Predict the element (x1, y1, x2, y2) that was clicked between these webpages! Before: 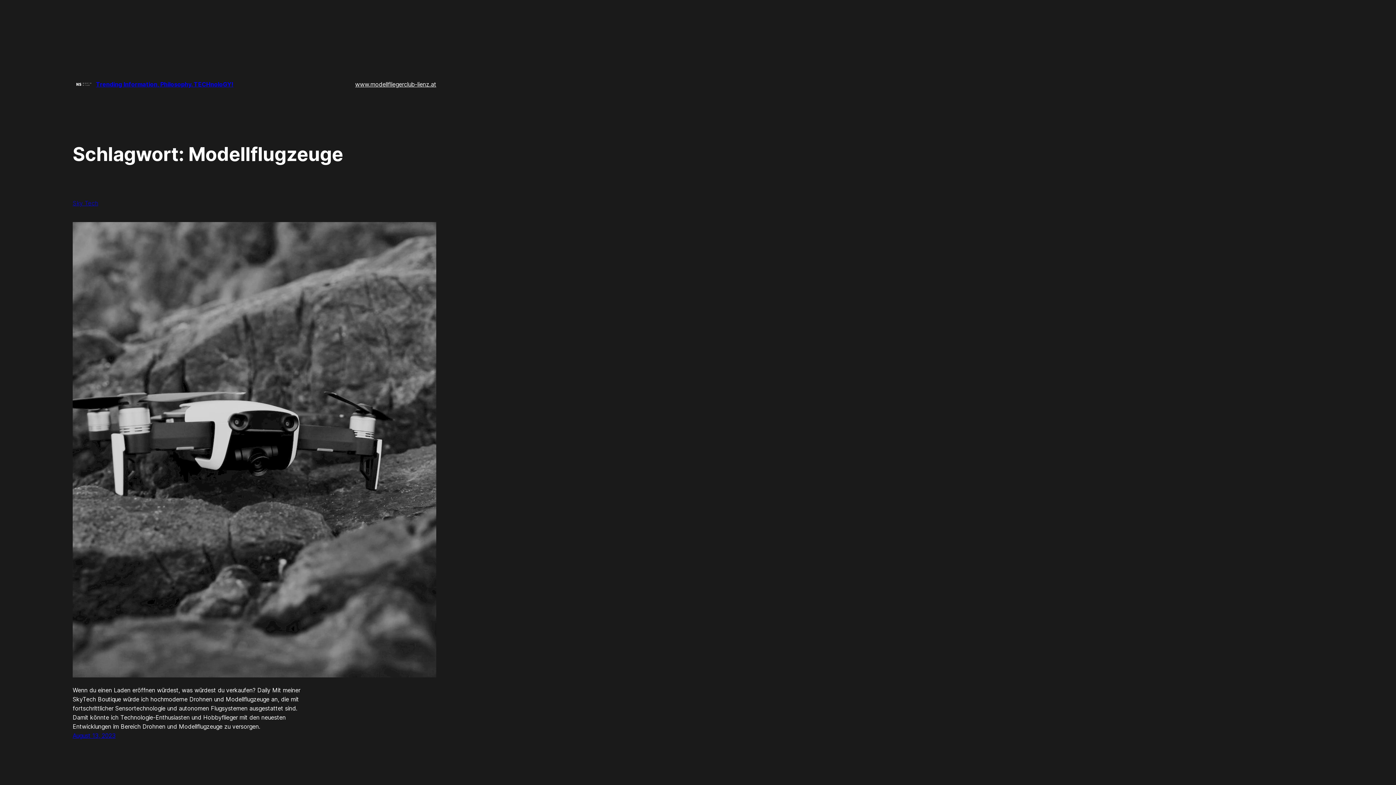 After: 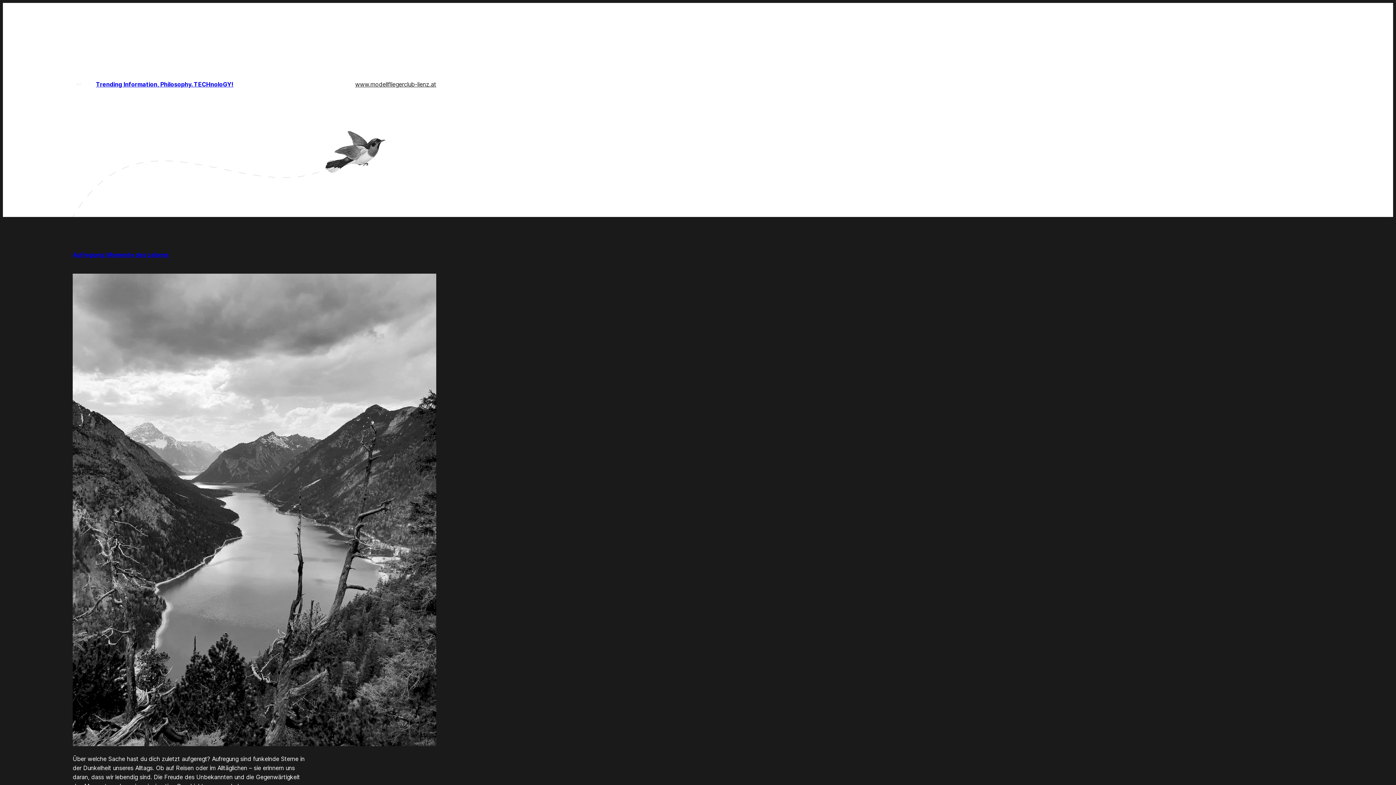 Action: bbox: (72, 72, 96, 96)